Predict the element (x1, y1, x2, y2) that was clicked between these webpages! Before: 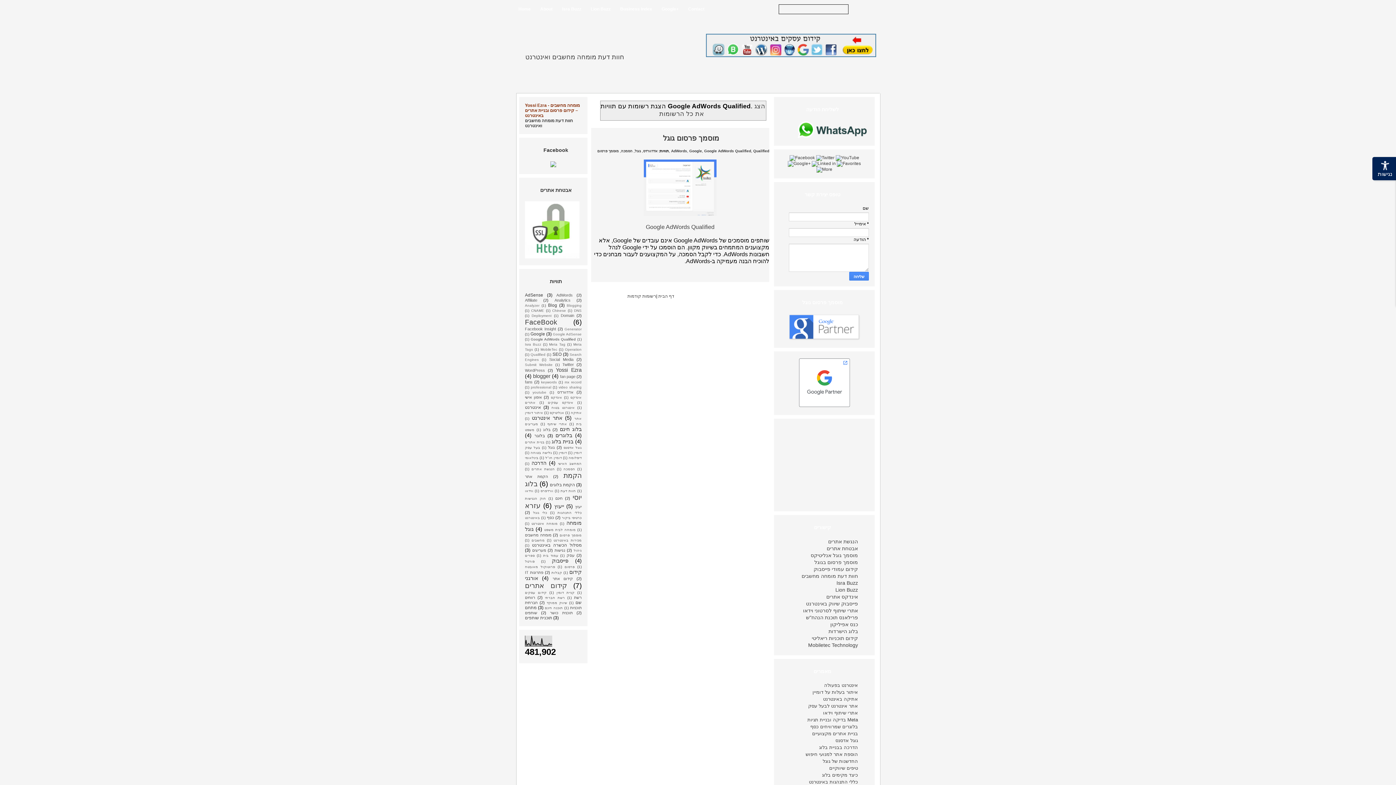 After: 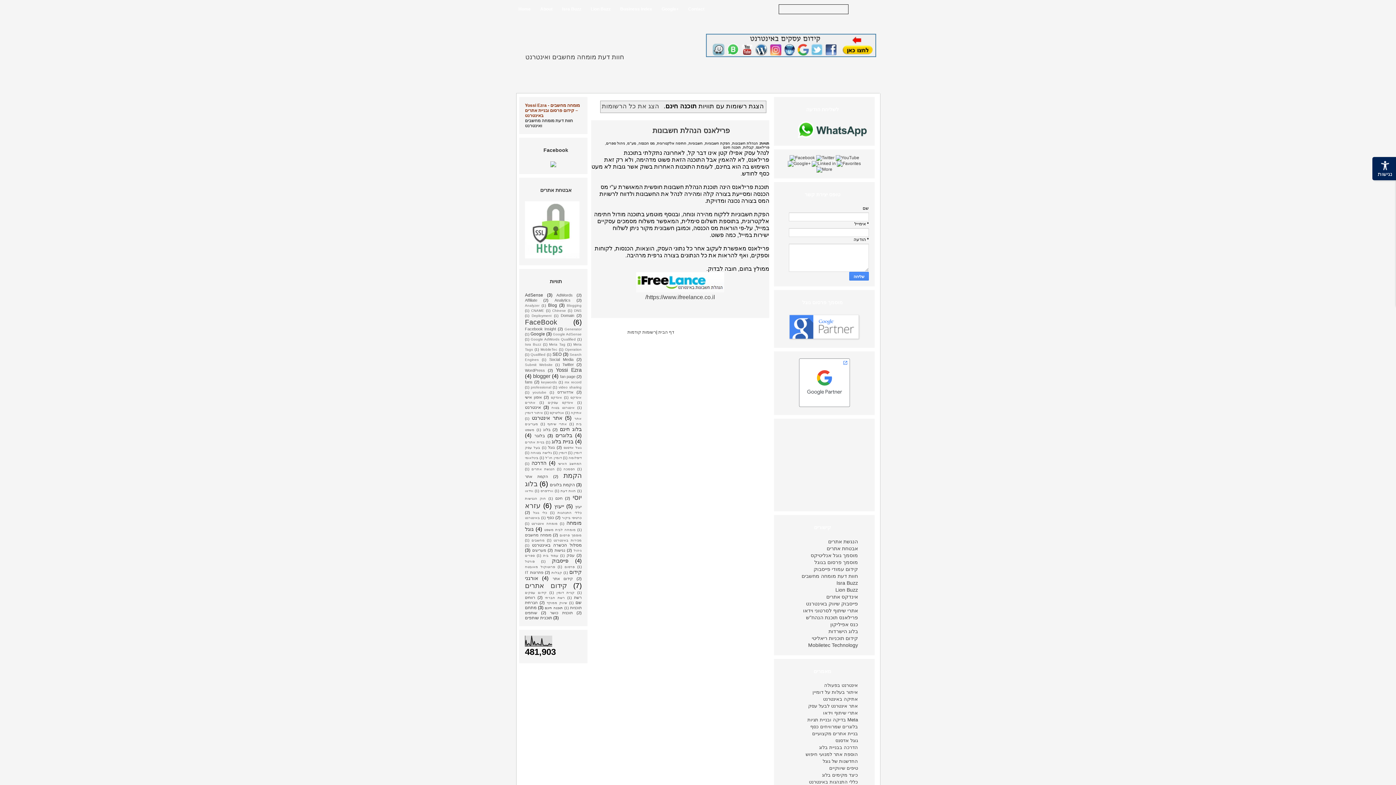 Action: bbox: (544, 606, 563, 610) label: תוכנה חינם